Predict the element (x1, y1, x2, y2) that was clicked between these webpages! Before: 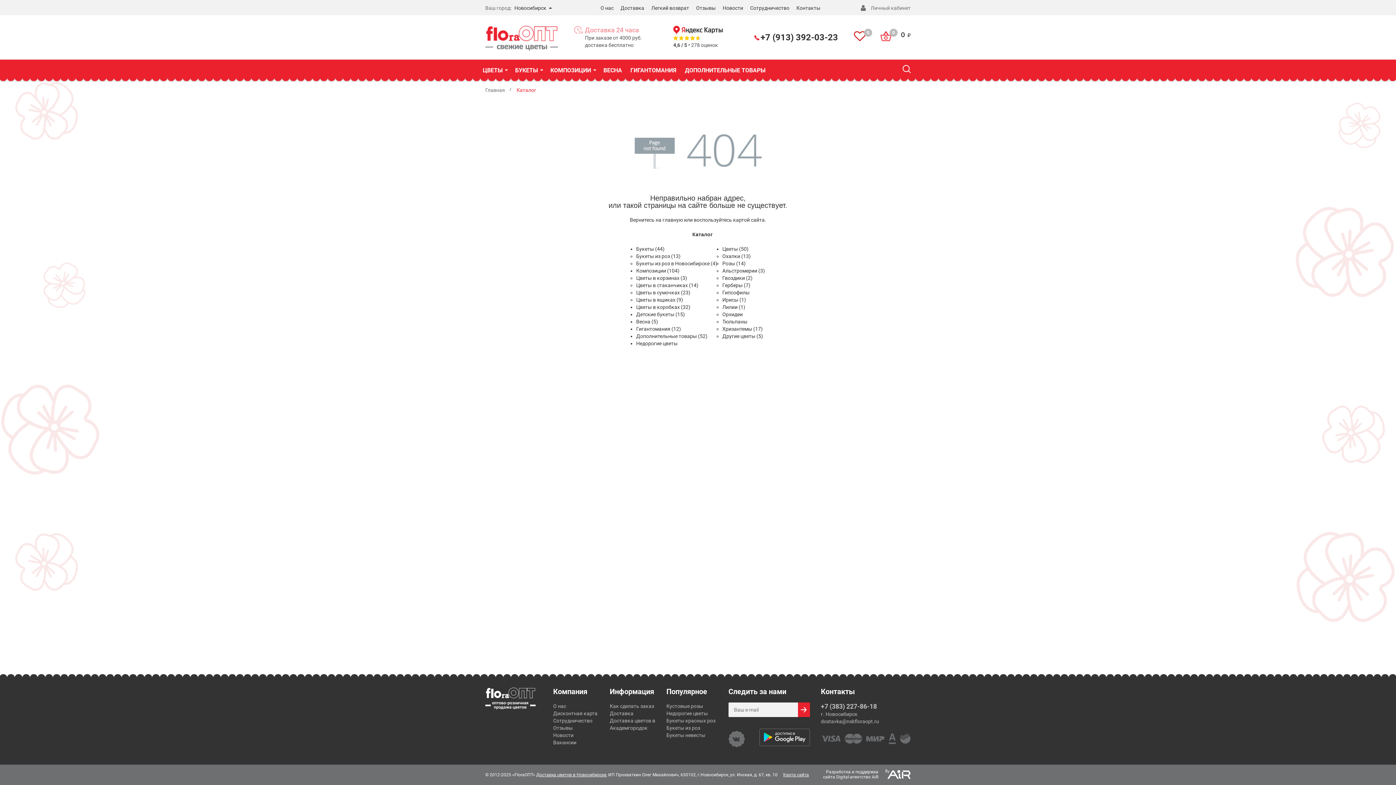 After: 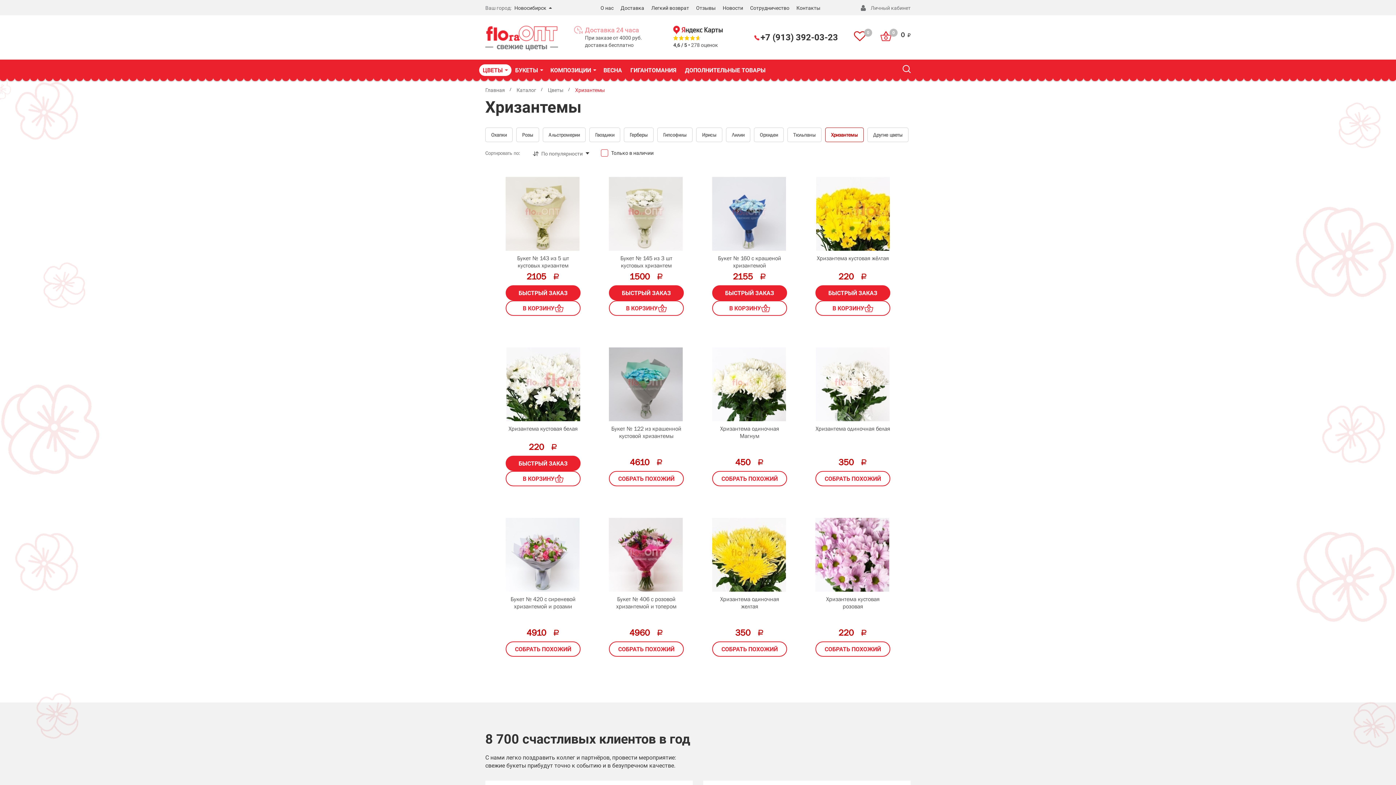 Action: label: Хризантемы (17) bbox: (722, 326, 762, 332)